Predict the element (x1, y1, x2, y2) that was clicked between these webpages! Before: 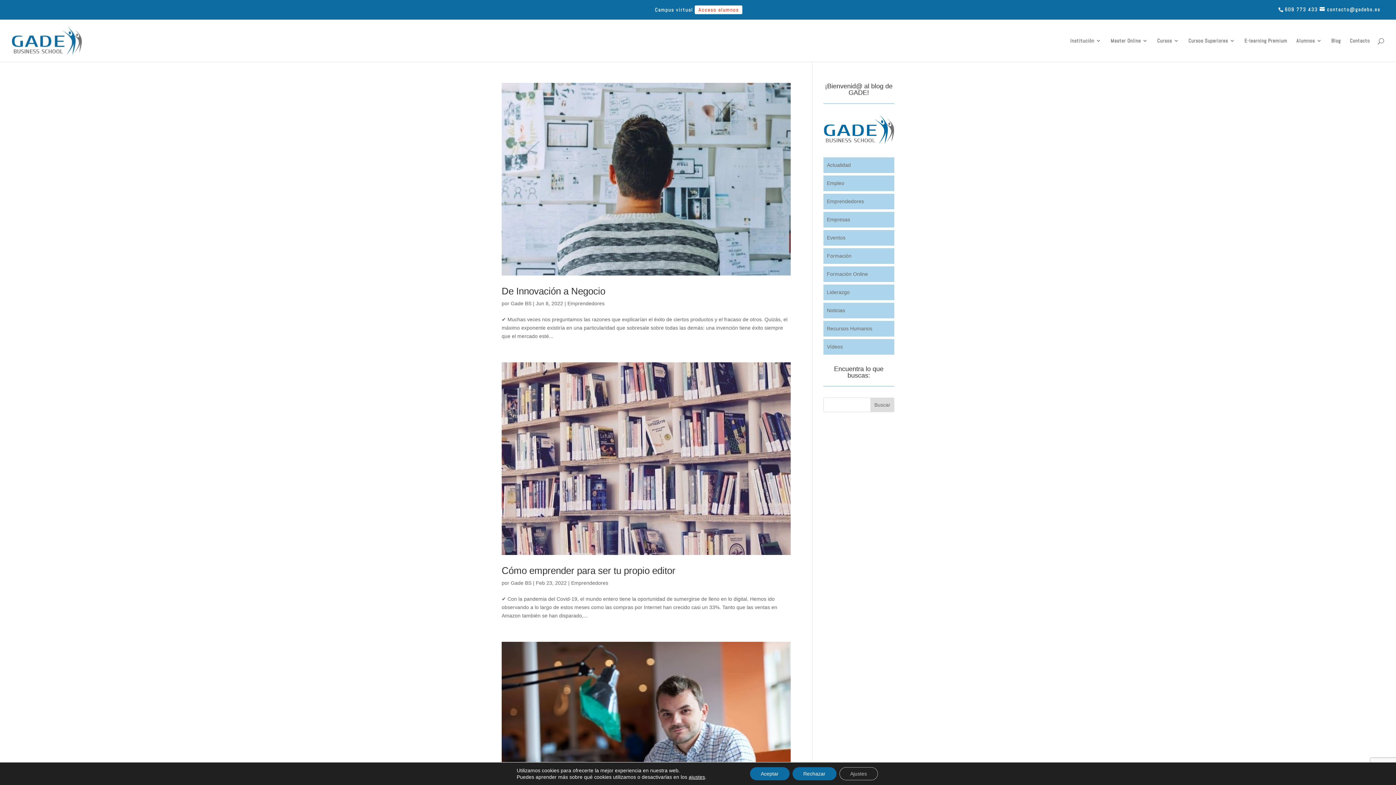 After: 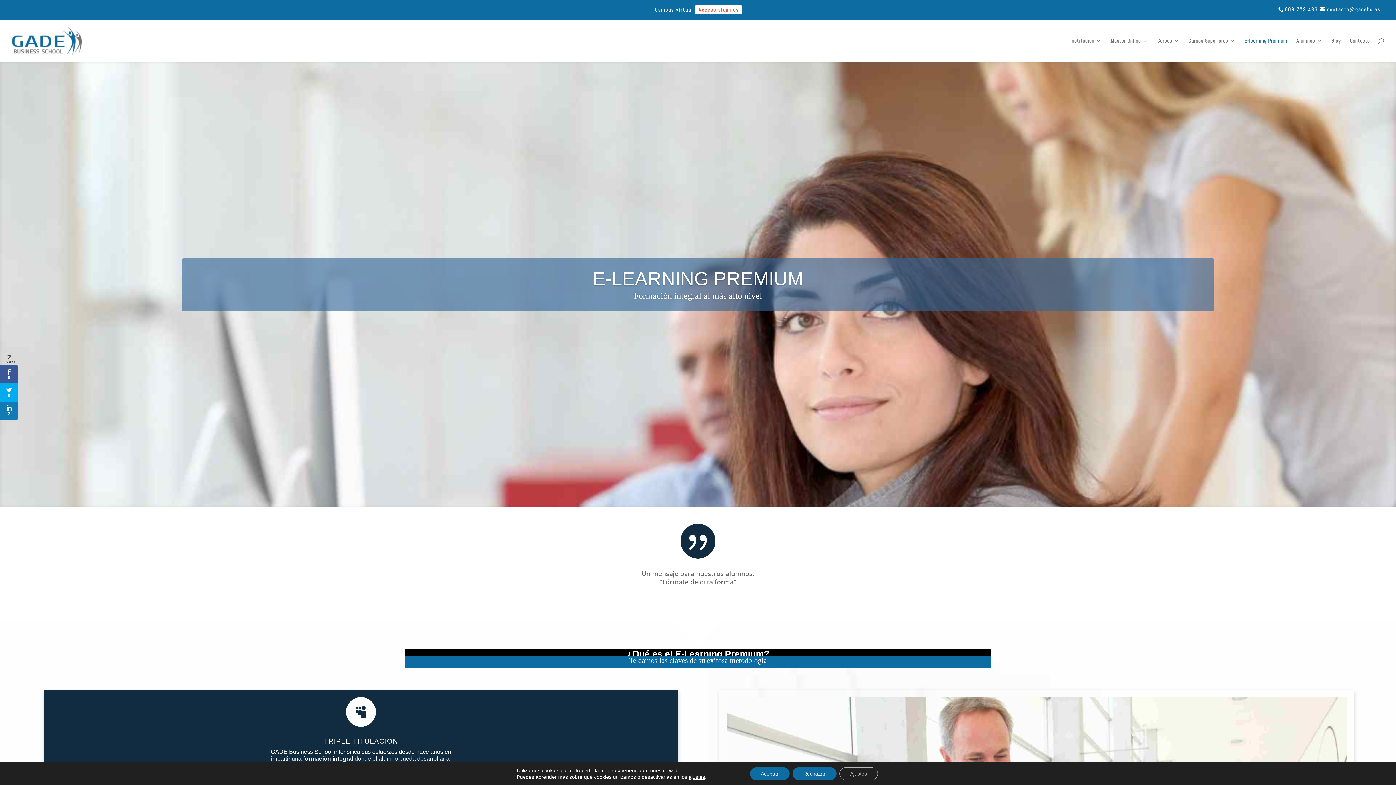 Action: label: E-learning Premium bbox: (1244, 38, 1287, 61)